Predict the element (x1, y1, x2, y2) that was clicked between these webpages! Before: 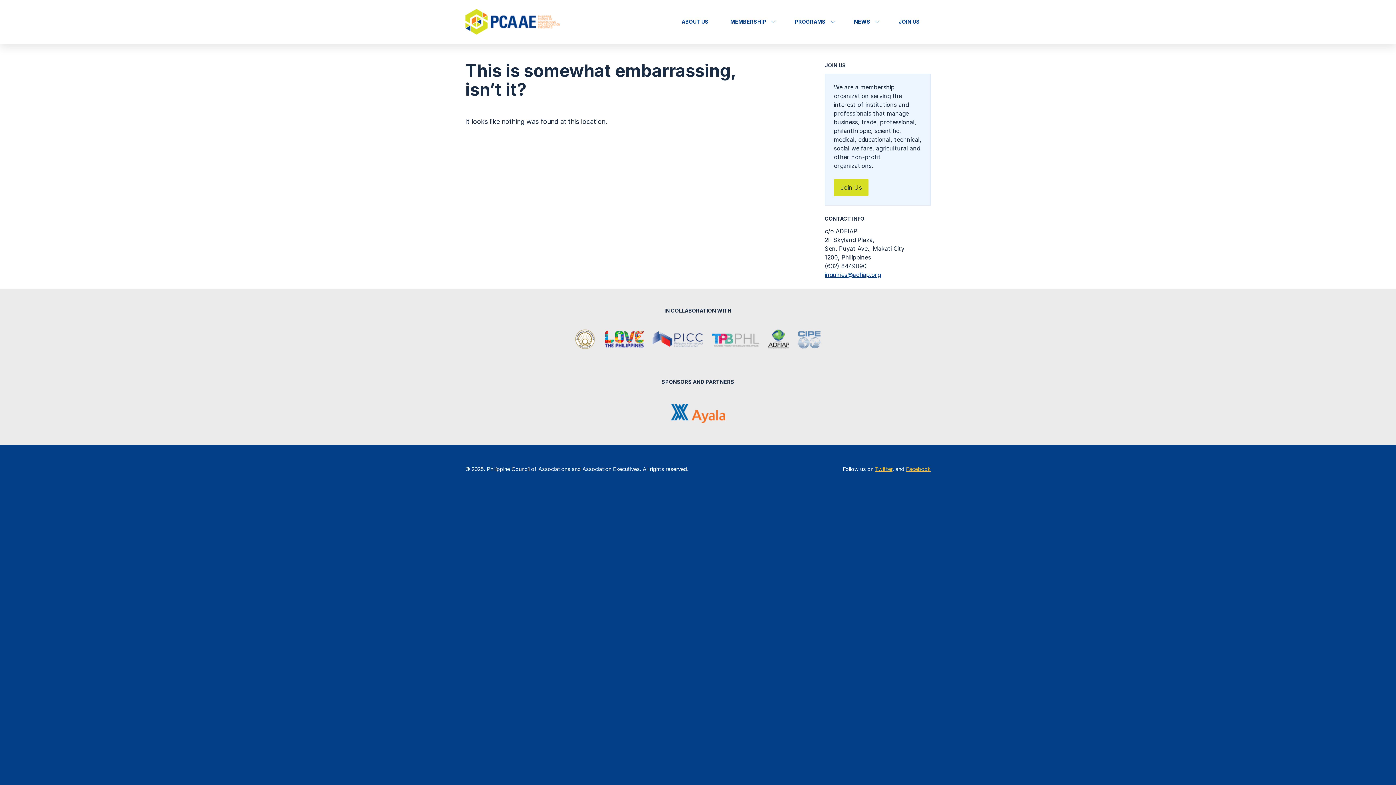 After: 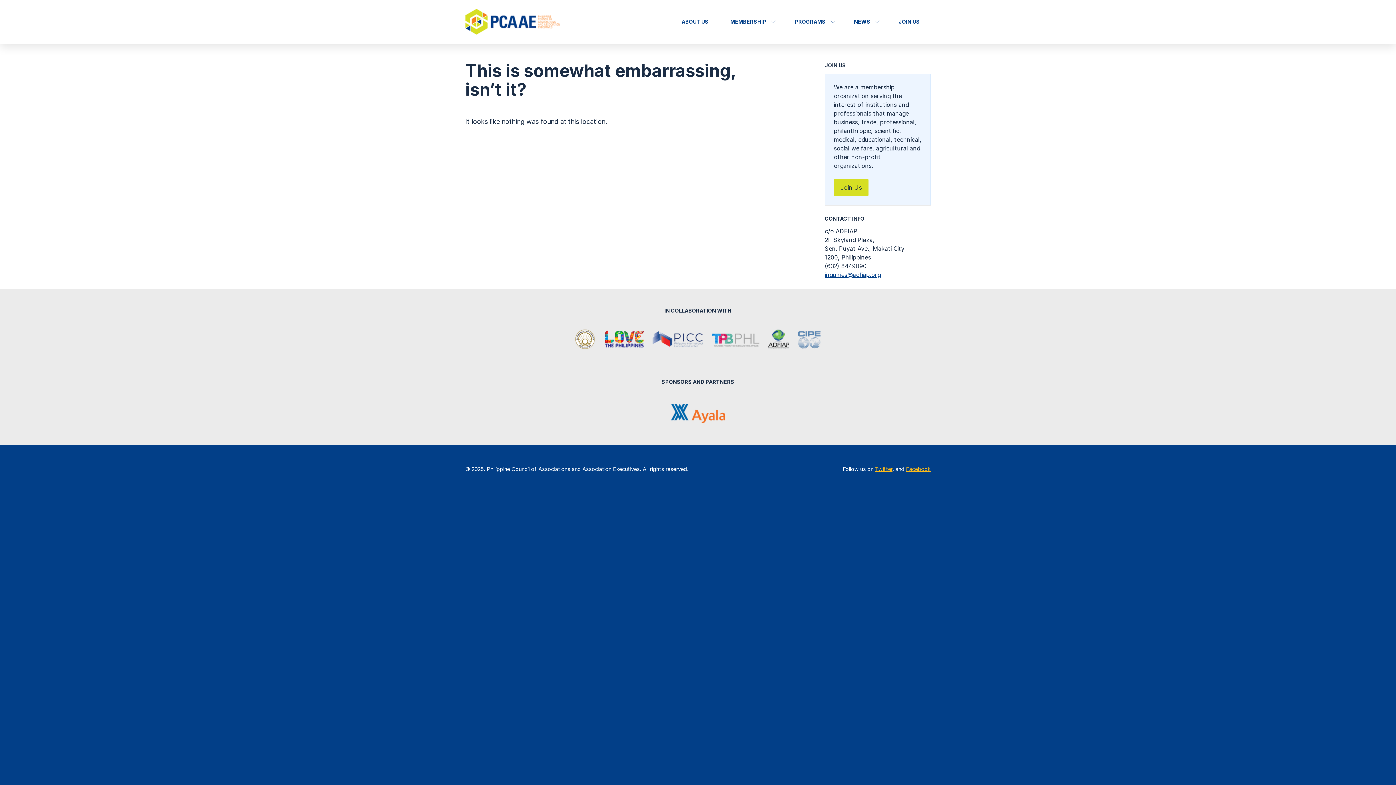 Action: bbox: (559, 17, 571, 34)